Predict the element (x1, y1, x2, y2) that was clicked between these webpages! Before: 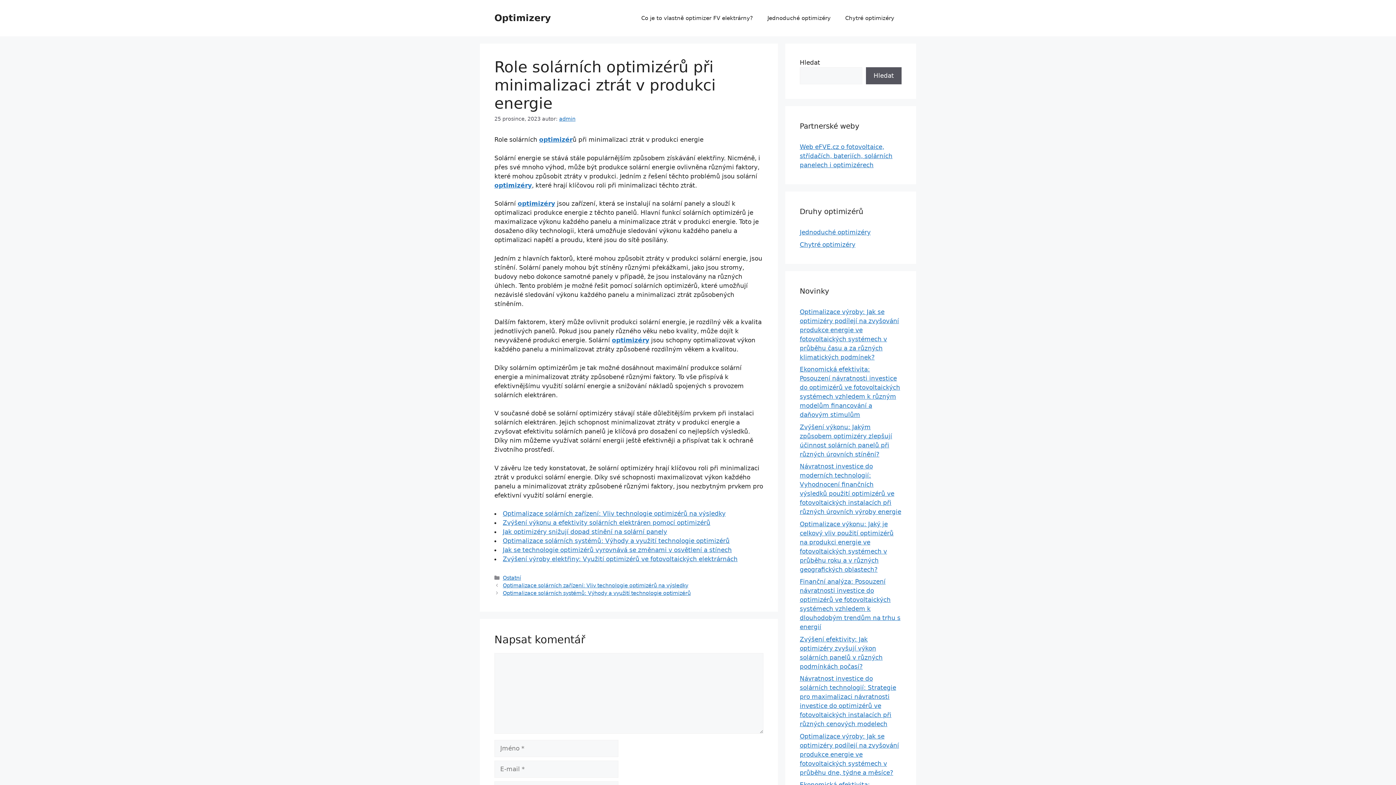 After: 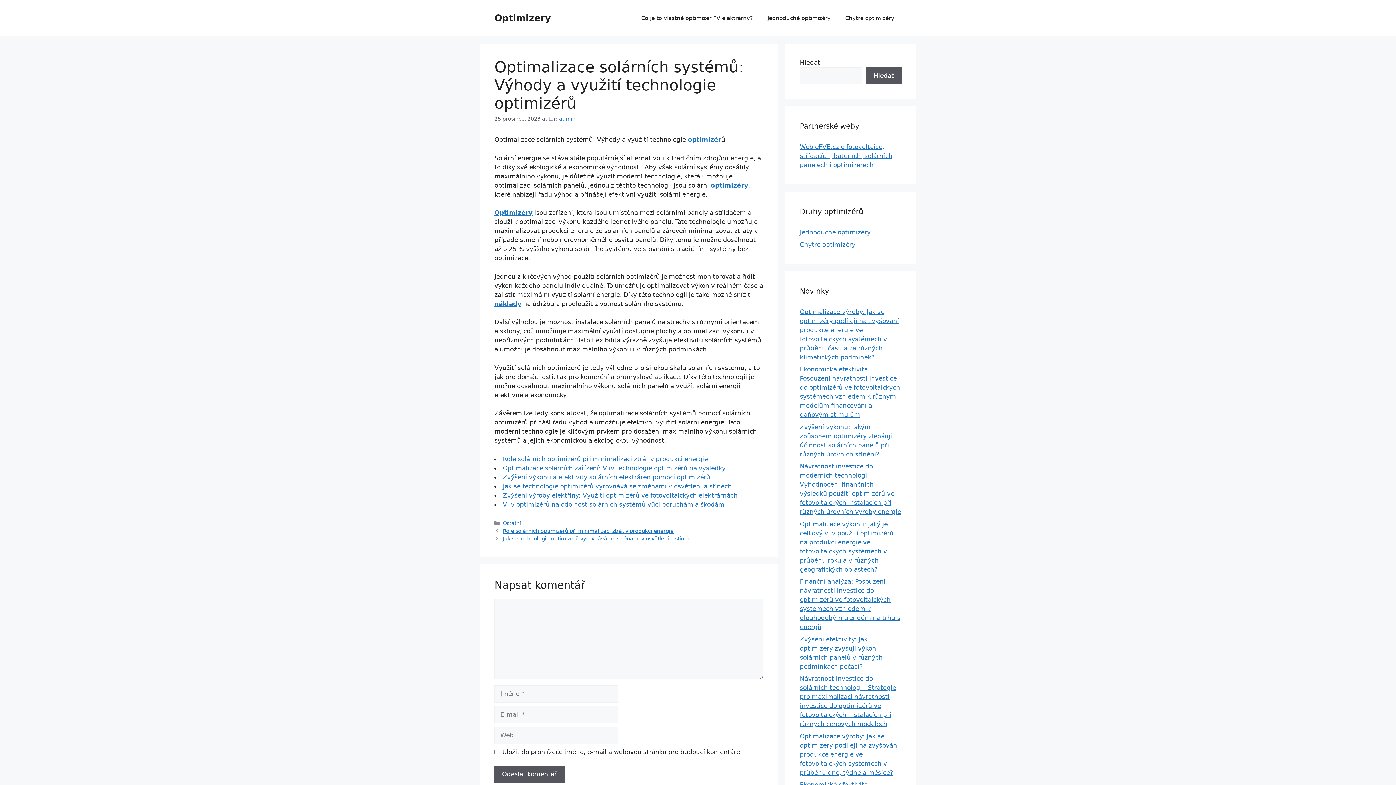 Action: label: Optimalizace solárních systémů: Výhody a využití technologie optimizérů bbox: (502, 590, 690, 596)